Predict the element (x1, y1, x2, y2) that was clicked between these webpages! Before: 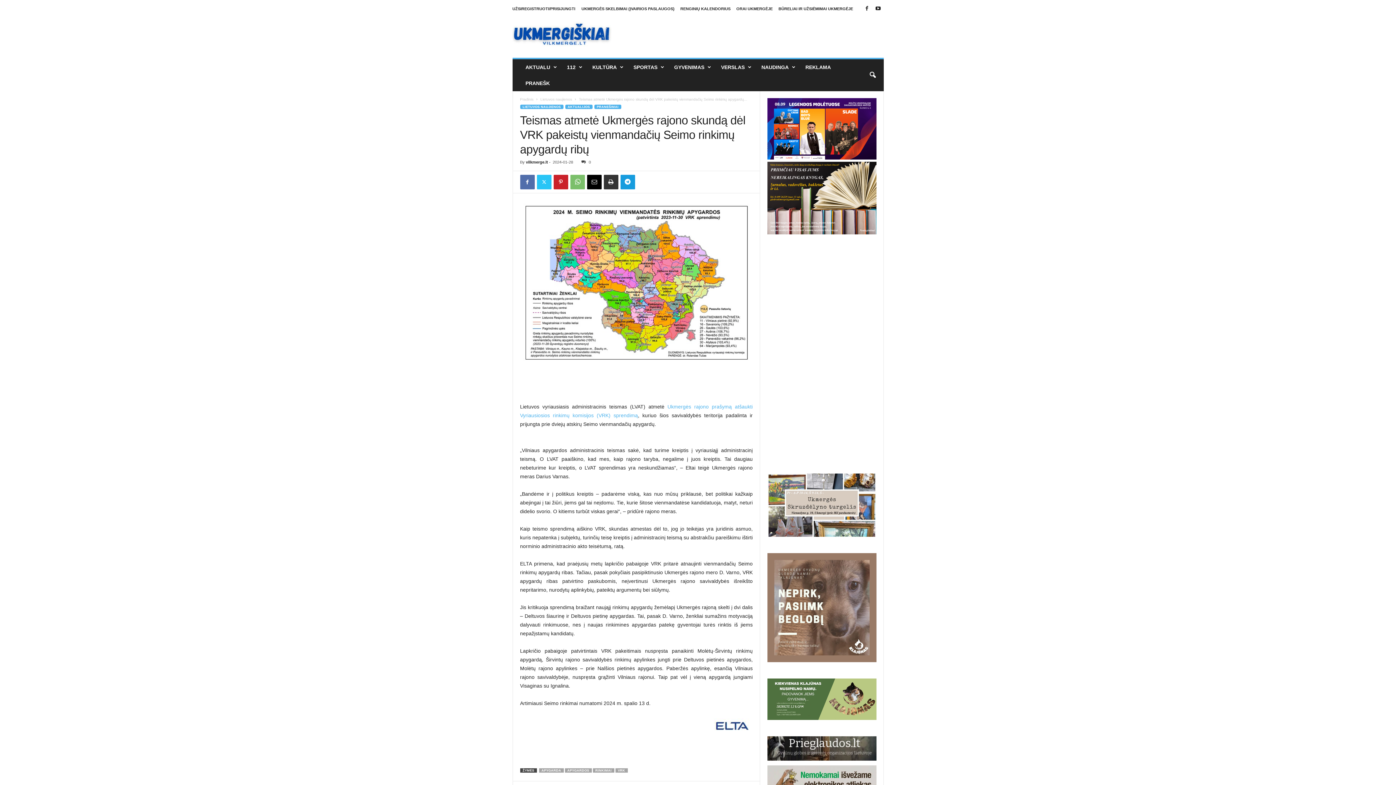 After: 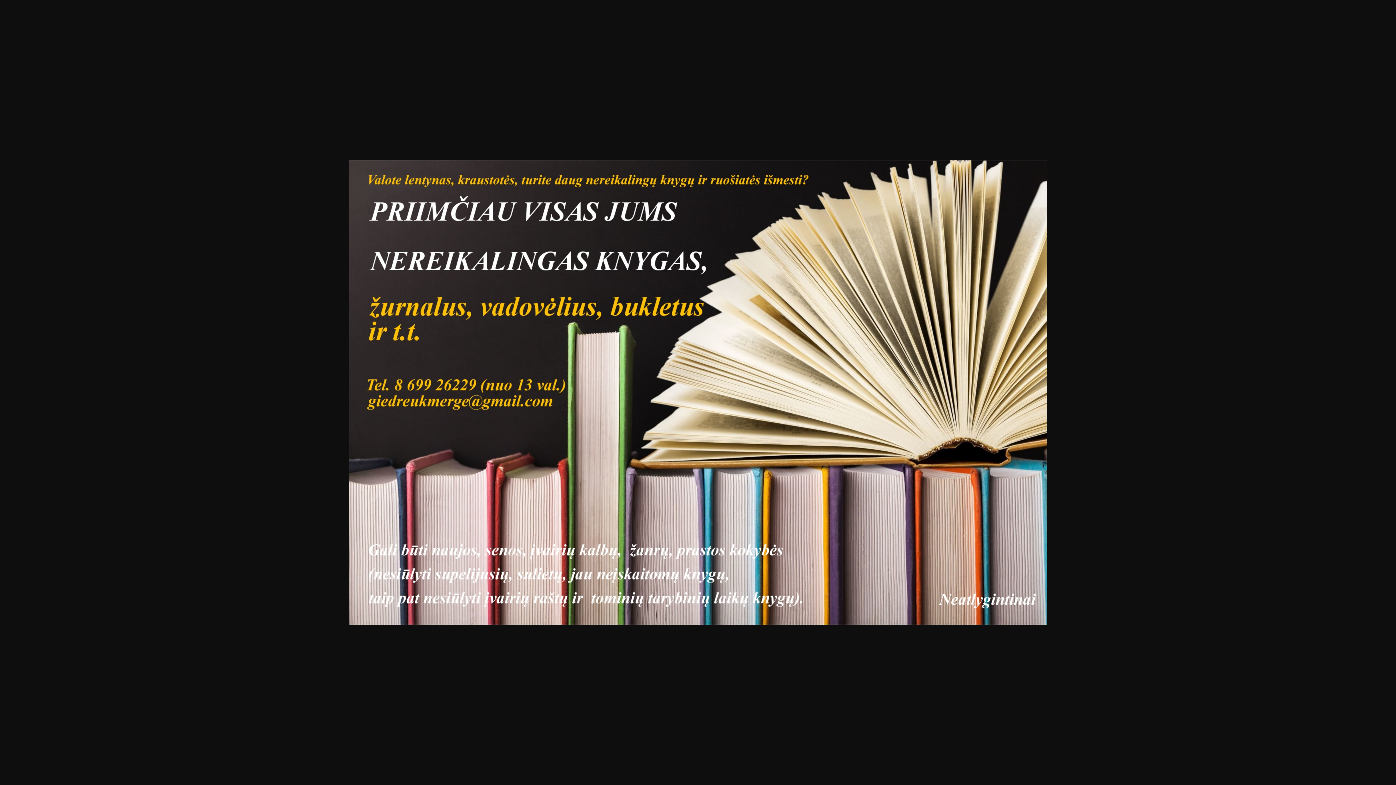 Action: bbox: (767, 161, 876, 234)